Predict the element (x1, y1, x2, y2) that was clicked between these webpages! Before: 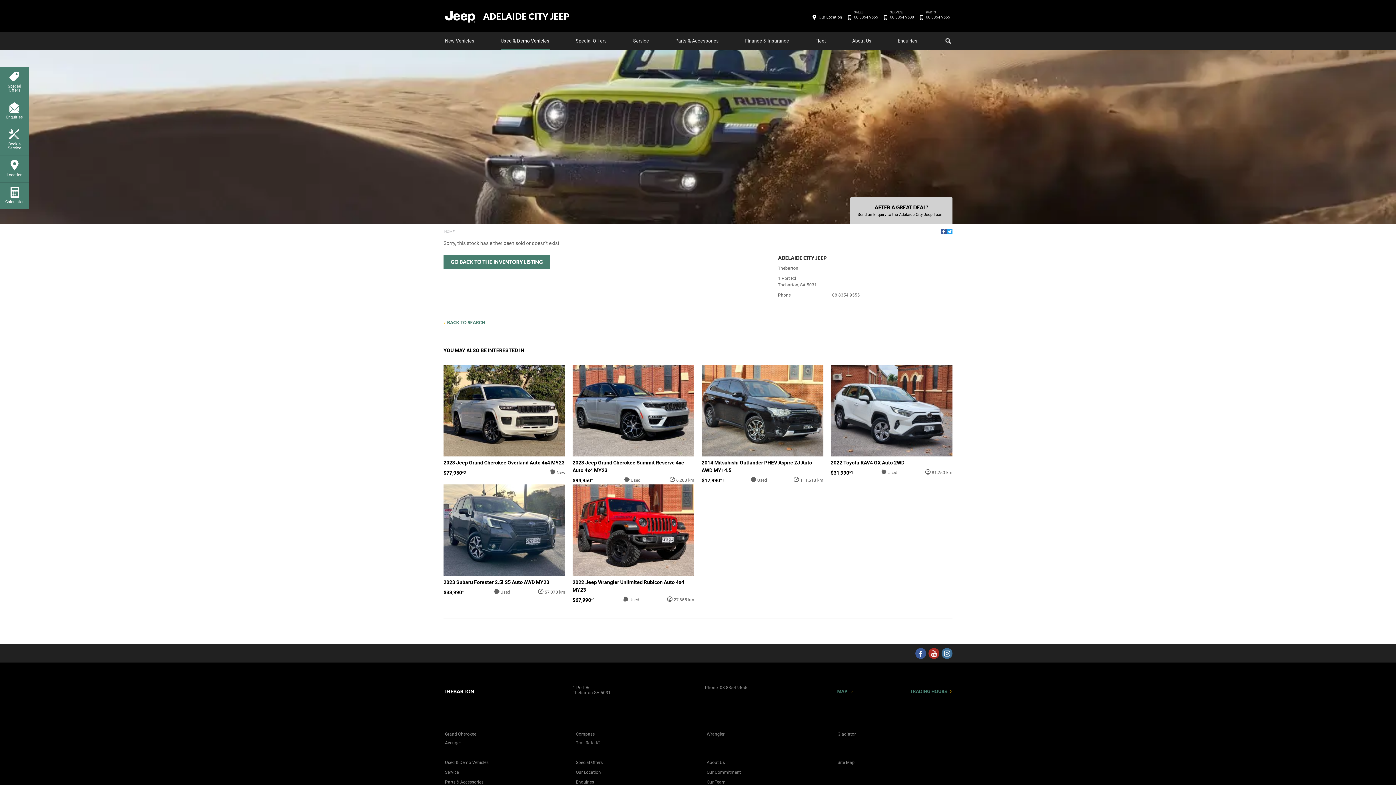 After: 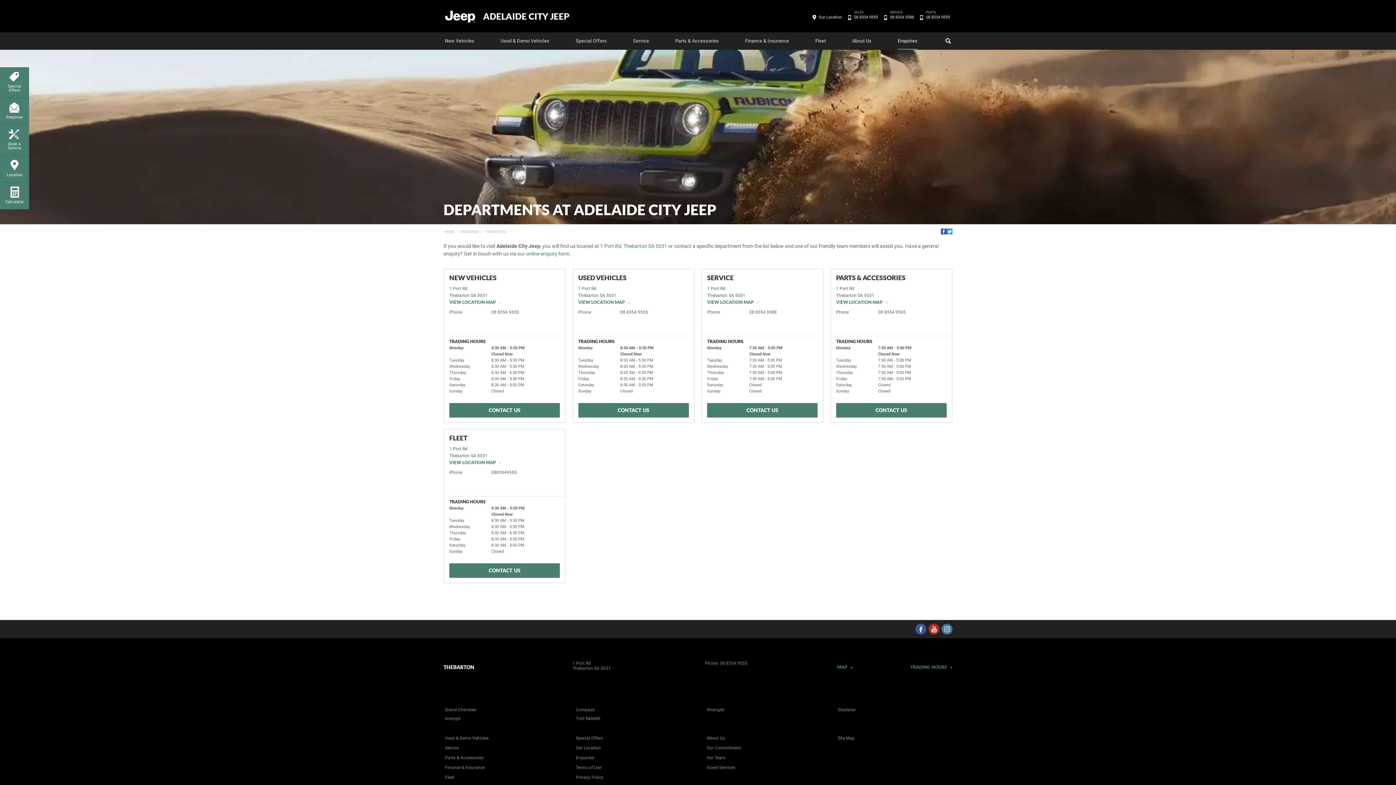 Action: label: Enquiries bbox: (0, 98, 29, 124)